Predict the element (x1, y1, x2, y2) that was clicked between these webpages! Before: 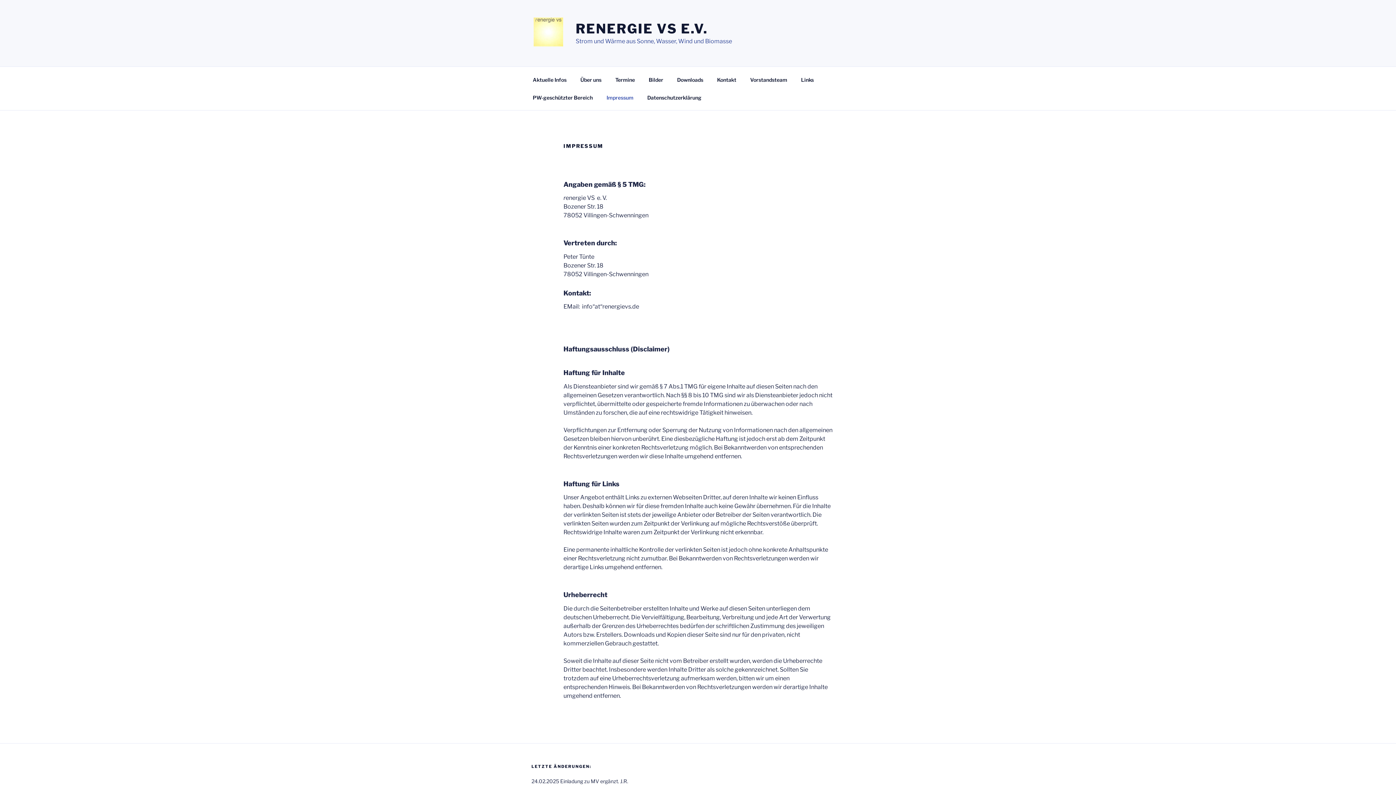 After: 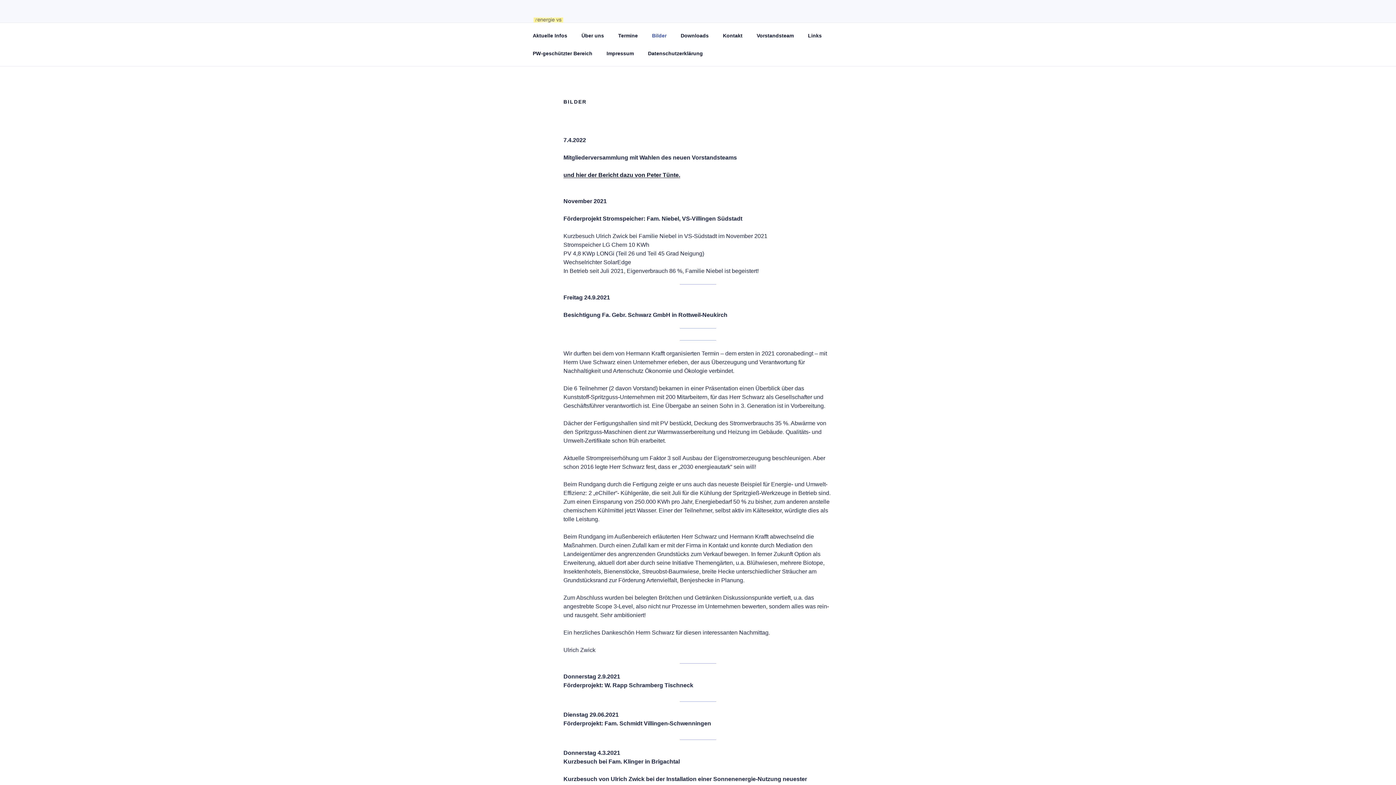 Action: bbox: (642, 70, 669, 88) label: Bilder